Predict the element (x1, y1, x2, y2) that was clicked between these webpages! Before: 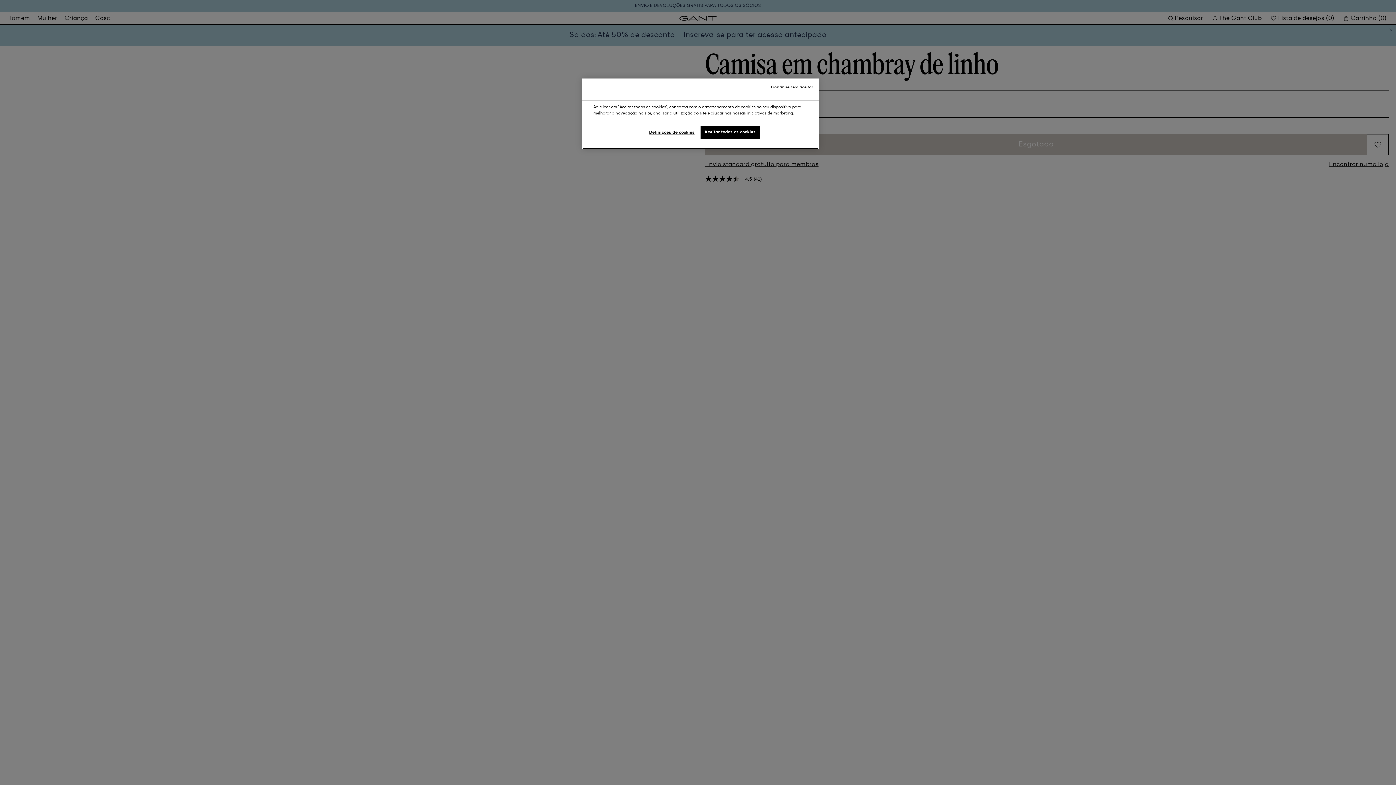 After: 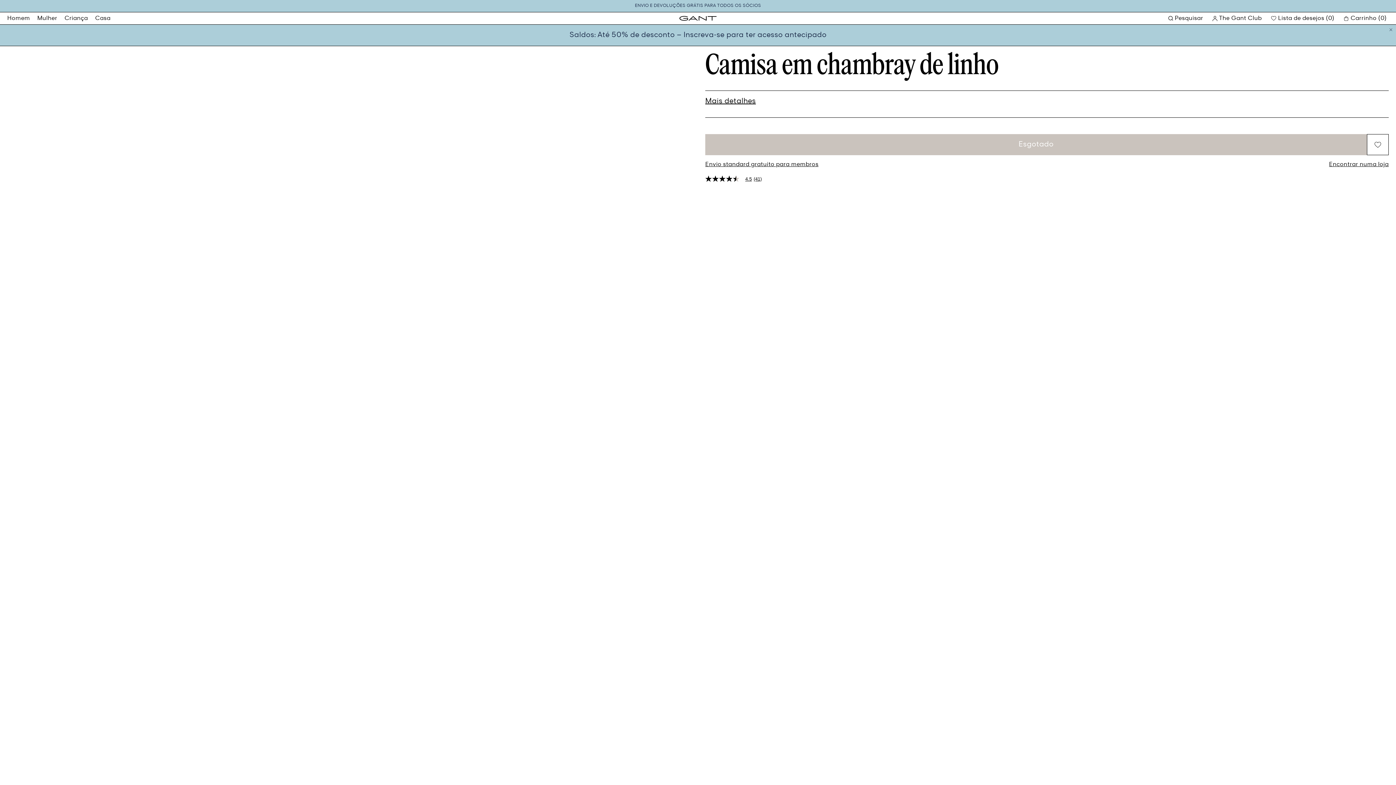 Action: bbox: (771, 84, 813, 90) label: Continue sem aceitar